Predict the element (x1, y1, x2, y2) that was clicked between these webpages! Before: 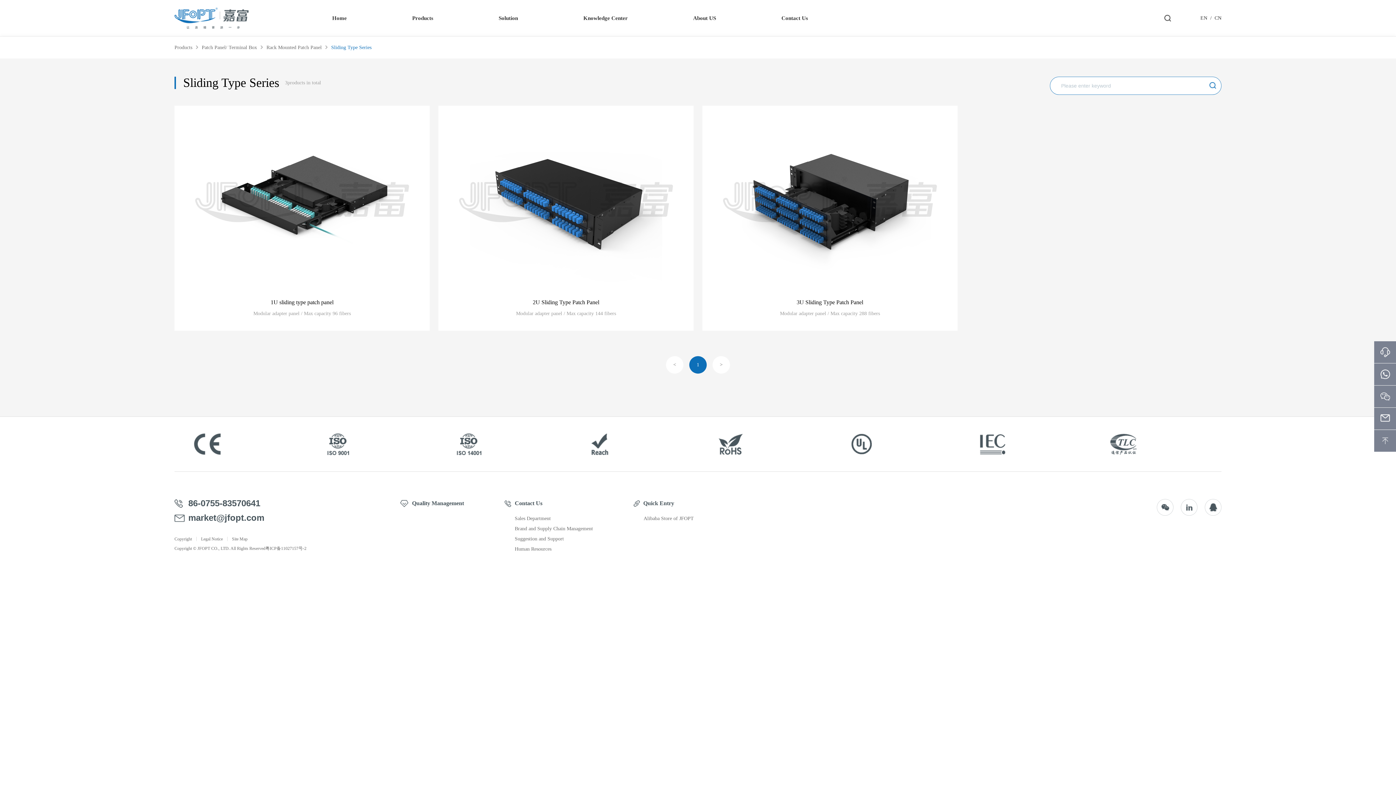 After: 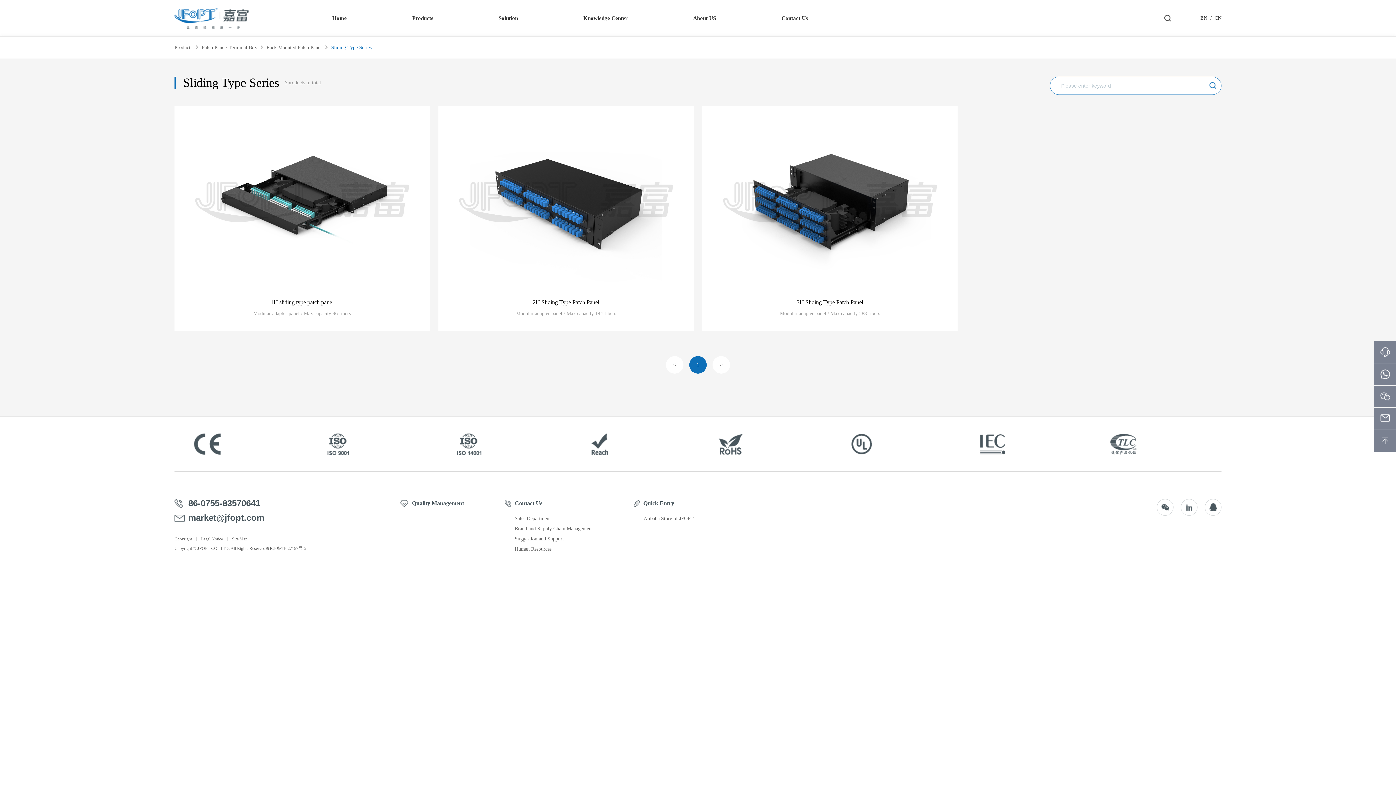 Action: bbox: (1214, 0, 1221, 36) label: CN